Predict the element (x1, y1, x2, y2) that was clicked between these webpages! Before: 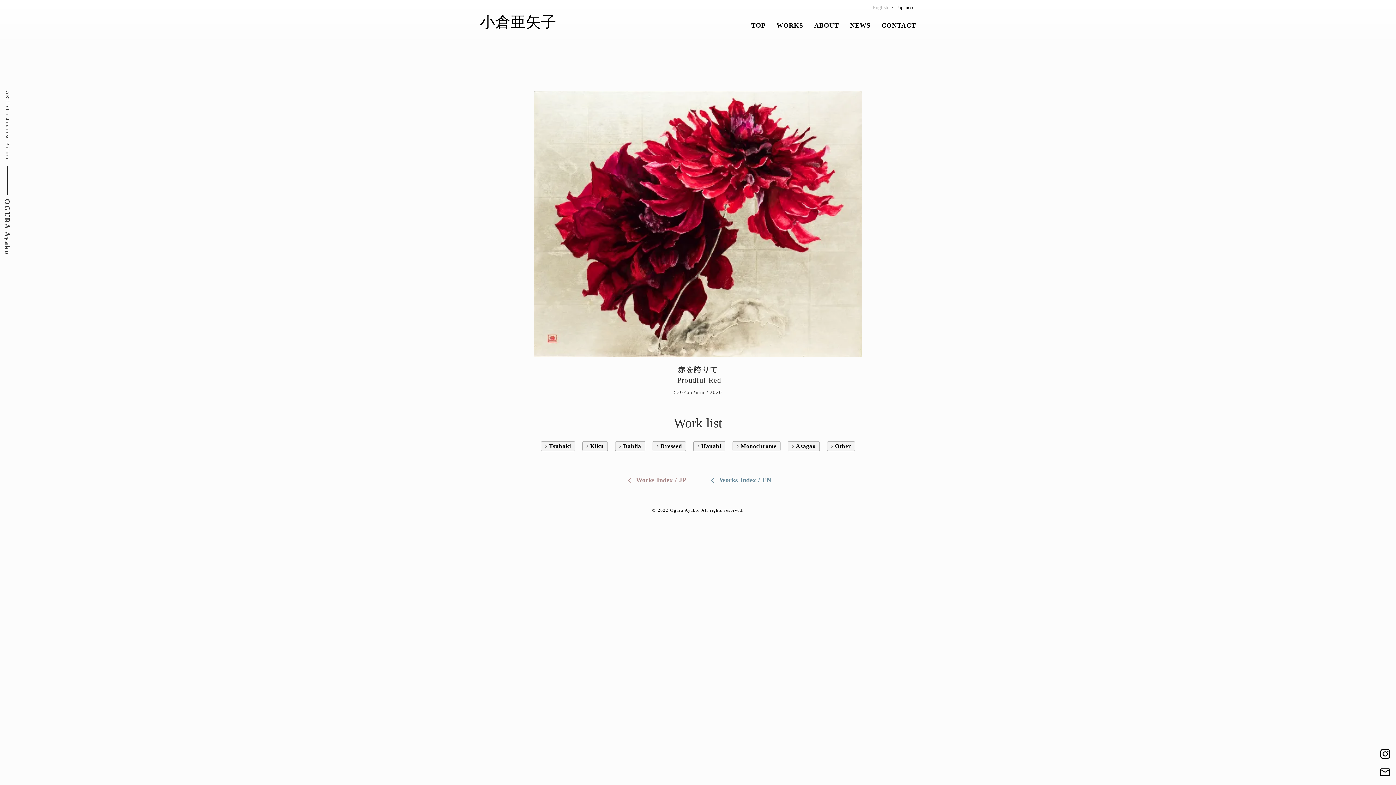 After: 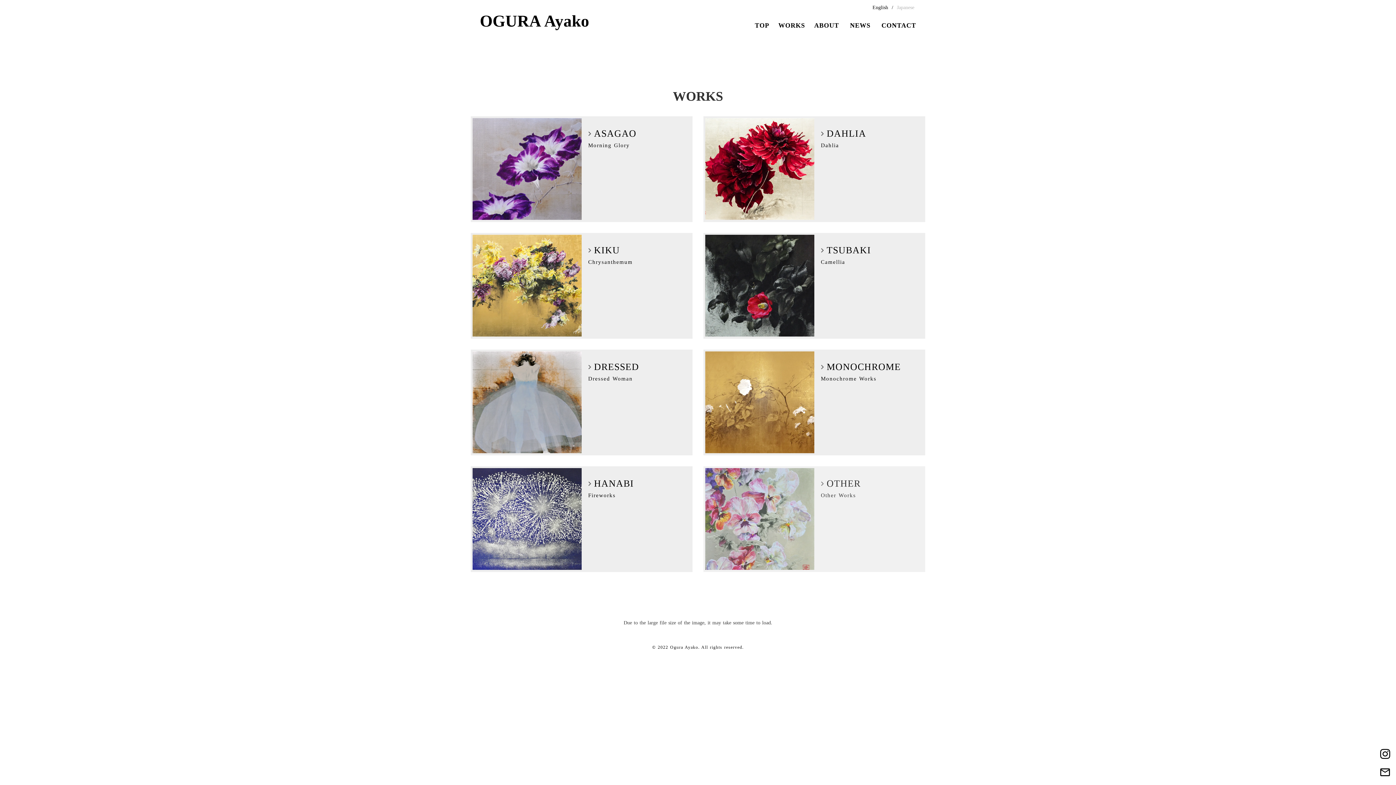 Action: label: keyboard_arrow_left

Works Index / EN bbox: (708, 457, 771, 475)